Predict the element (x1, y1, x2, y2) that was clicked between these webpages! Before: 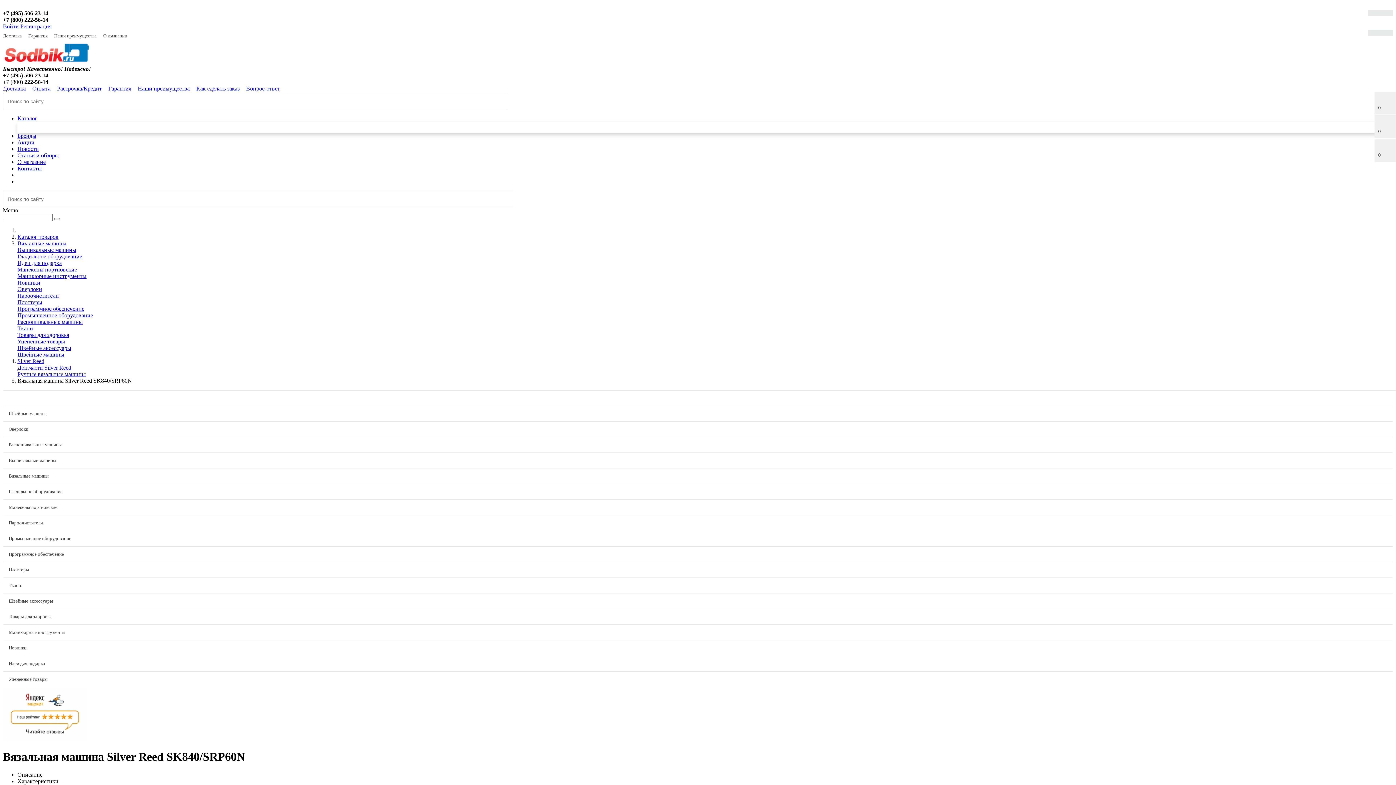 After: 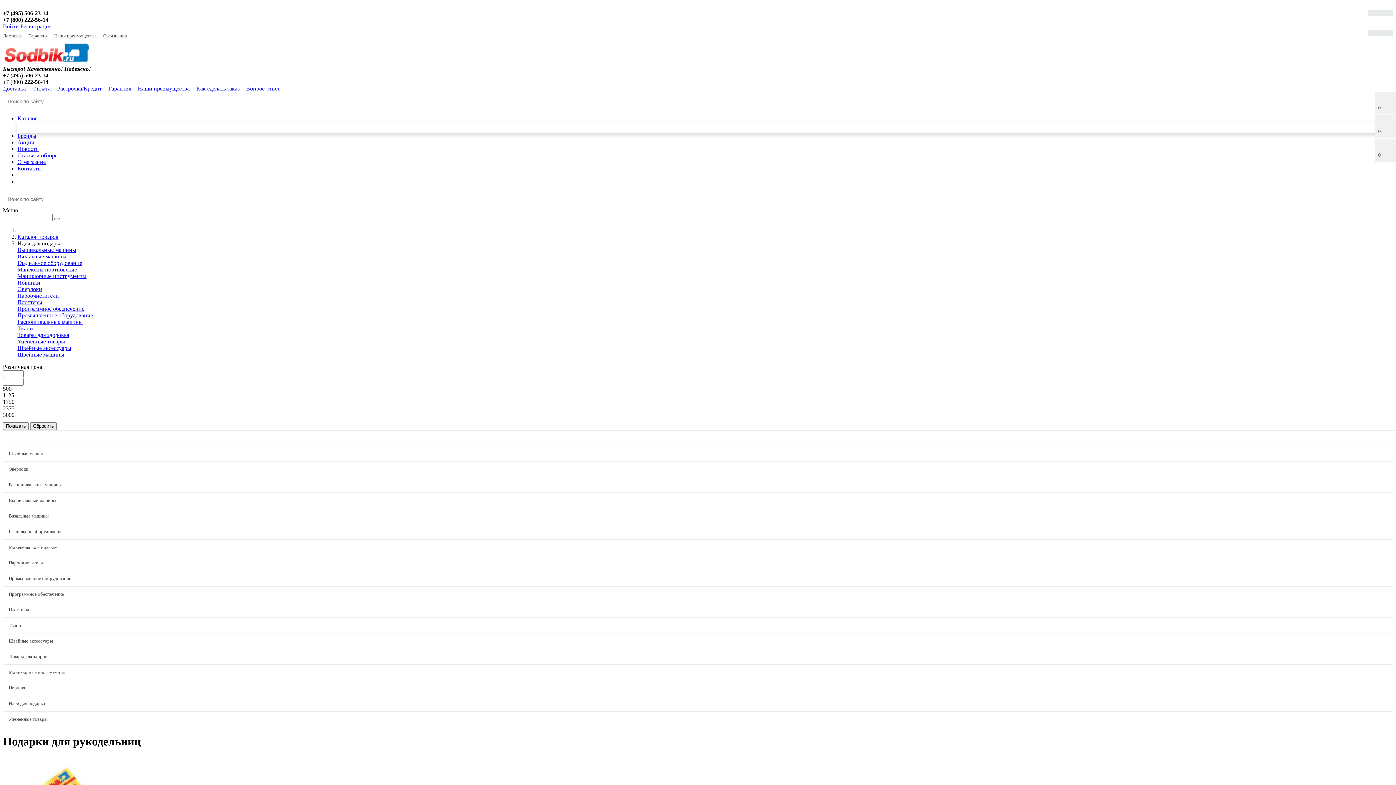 Action: bbox: (17, 260, 61, 266) label: Идеи для подарка